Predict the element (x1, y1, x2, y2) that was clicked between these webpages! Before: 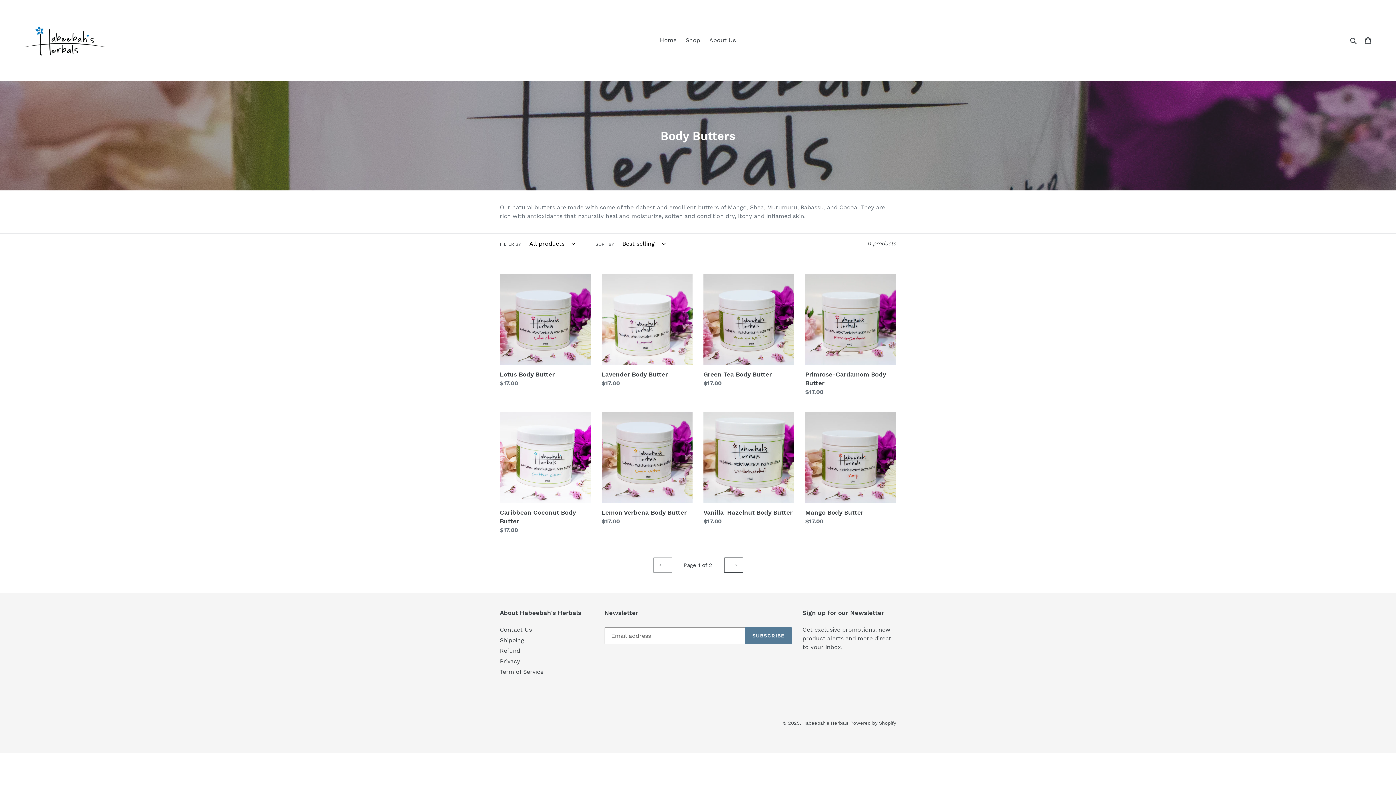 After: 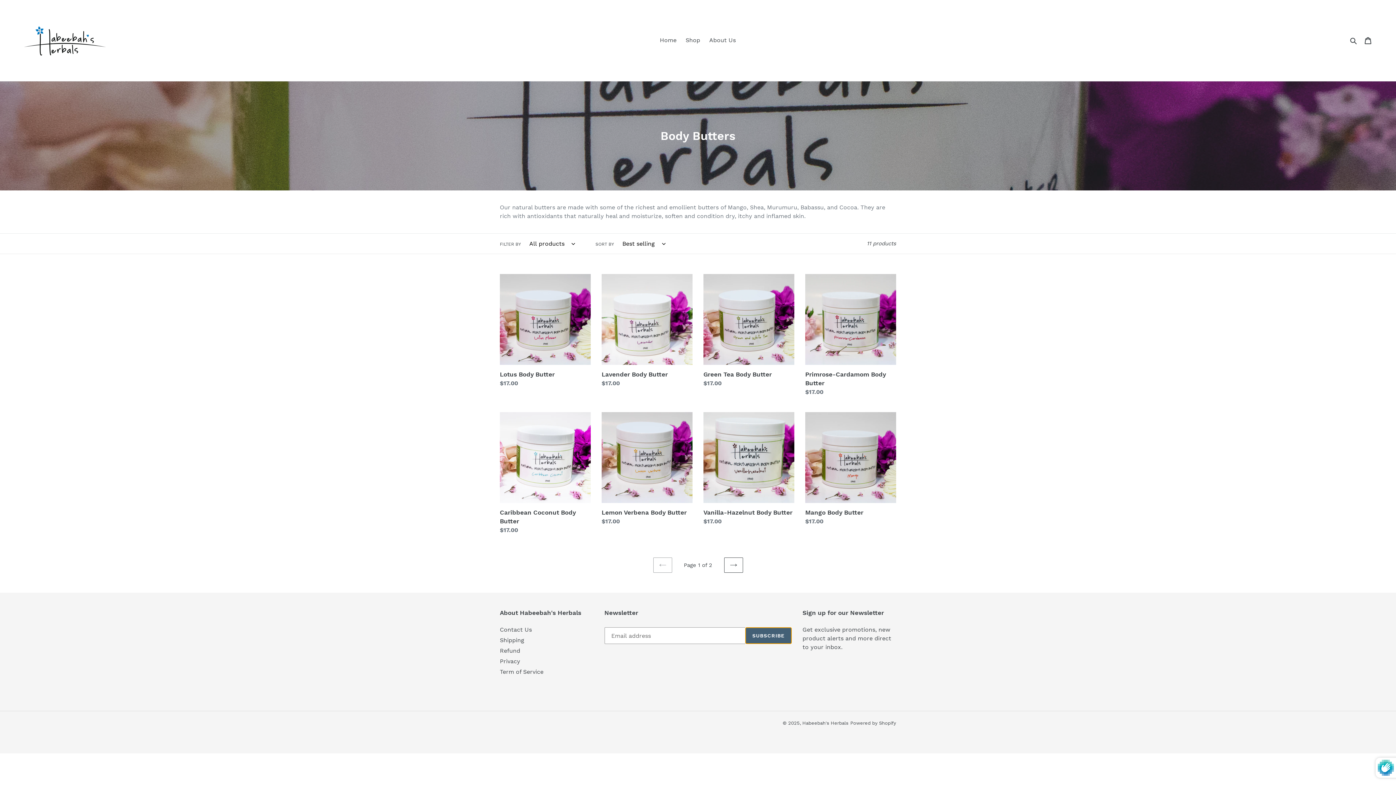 Action: bbox: (745, 627, 791, 644) label: SUBSCRIBE